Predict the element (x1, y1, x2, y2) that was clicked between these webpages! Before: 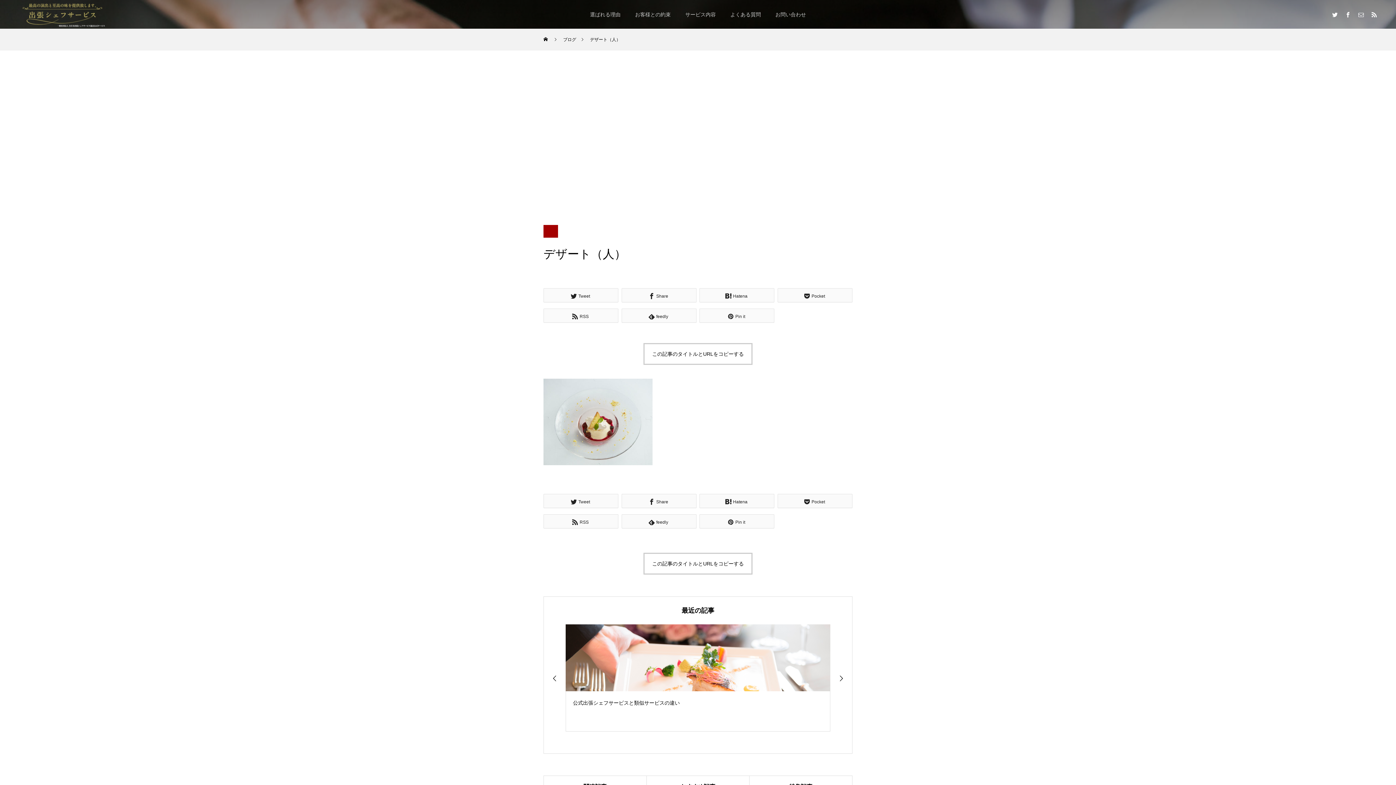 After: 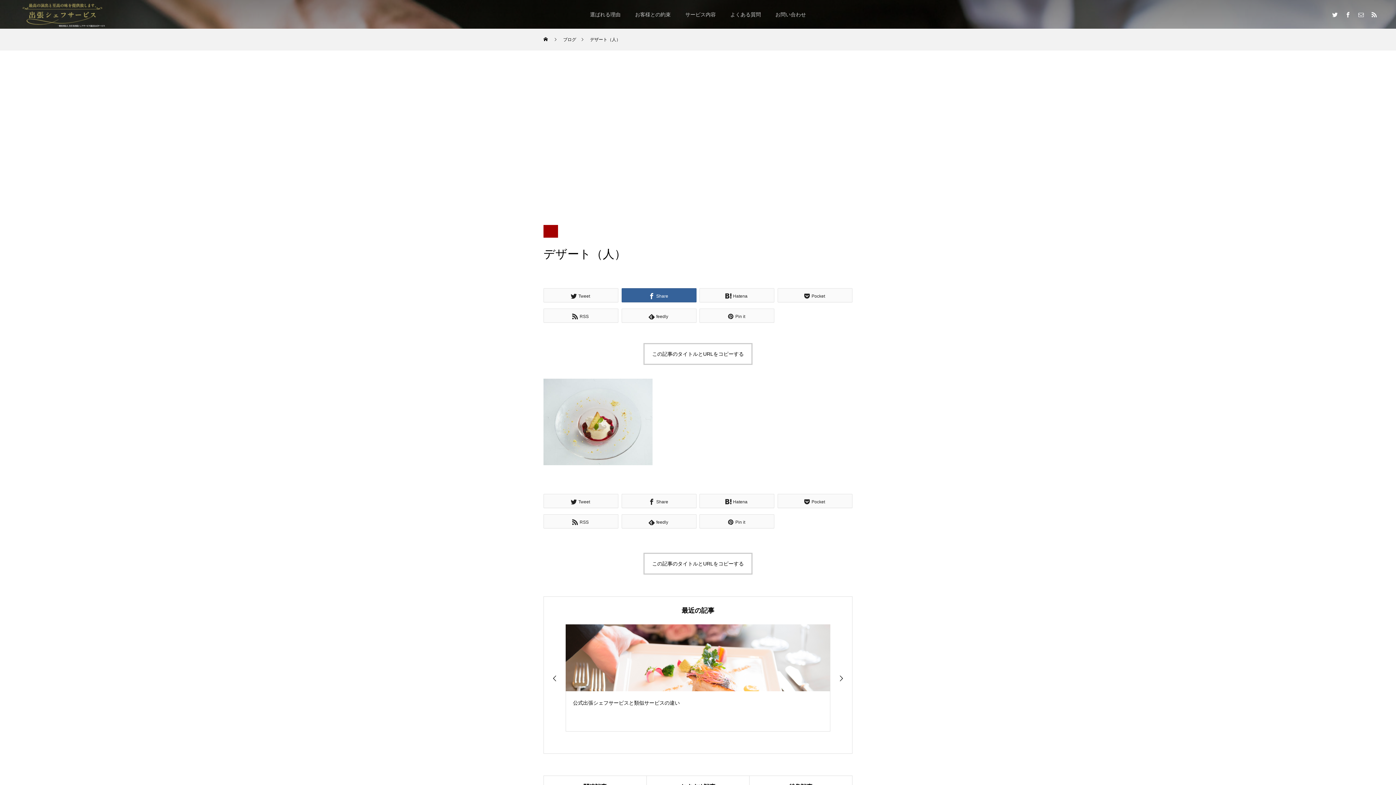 Action: bbox: (621, 288, 696, 302) label: Share